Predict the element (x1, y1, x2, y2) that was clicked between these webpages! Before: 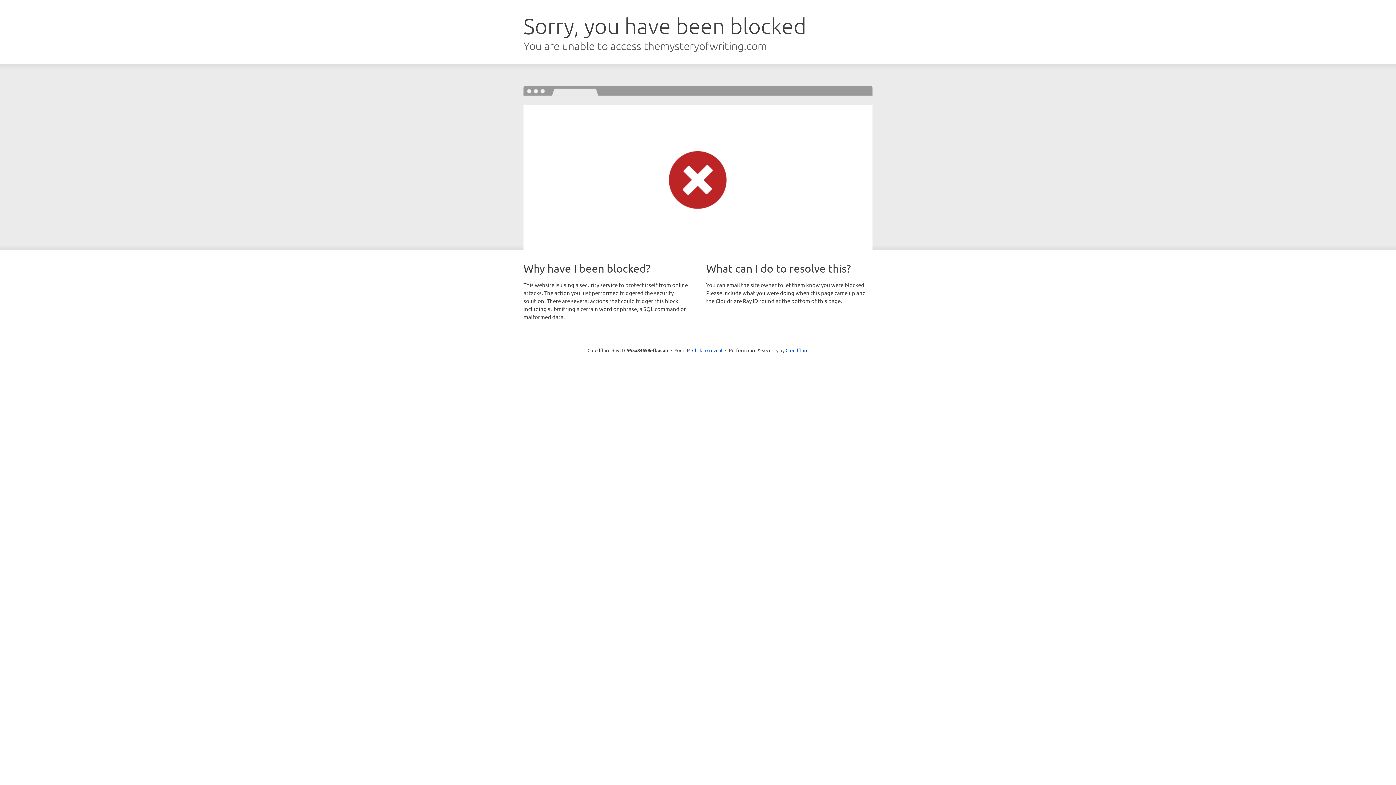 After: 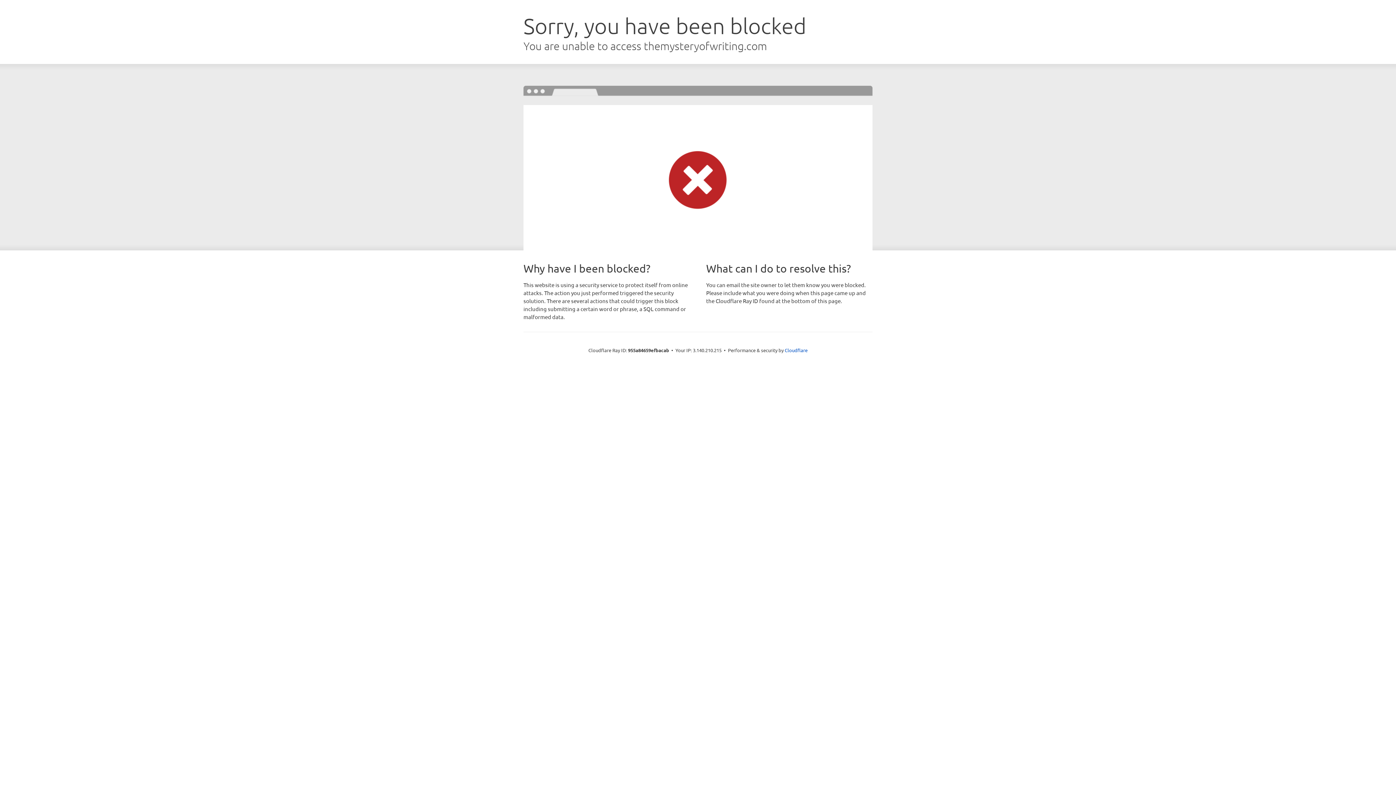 Action: label: Click to reveal bbox: (692, 346, 722, 353)